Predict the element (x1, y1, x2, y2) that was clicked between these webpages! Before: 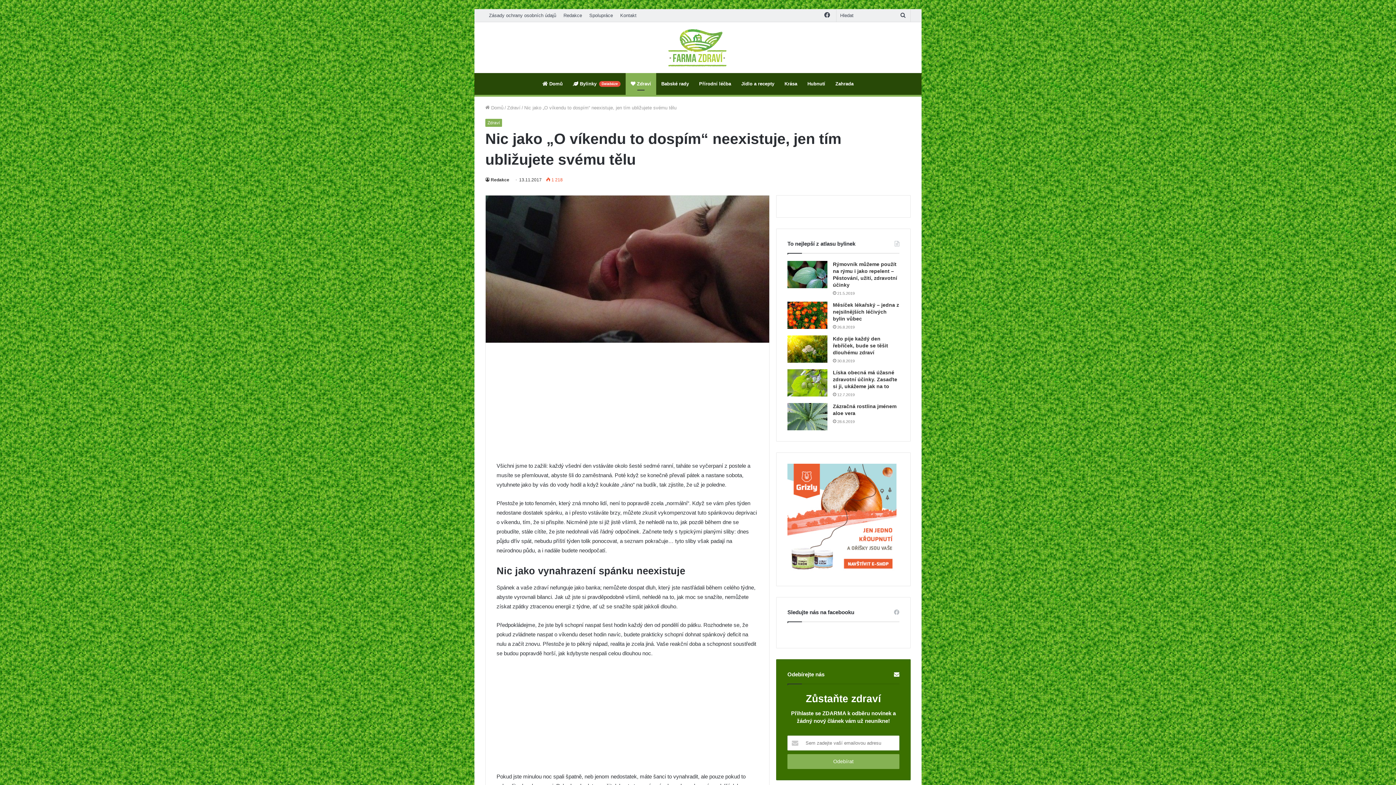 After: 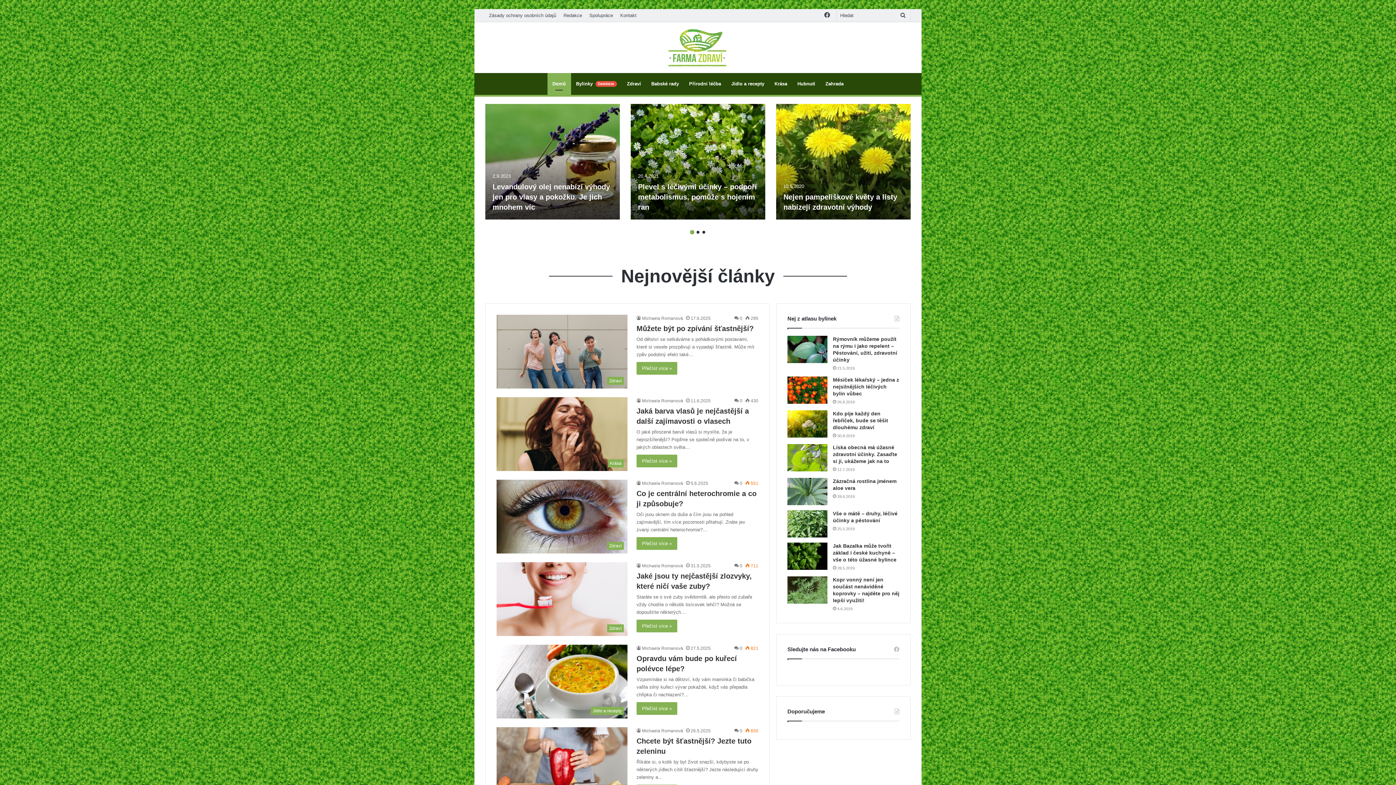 Action: bbox: (485, 105, 503, 110) label:  Domů